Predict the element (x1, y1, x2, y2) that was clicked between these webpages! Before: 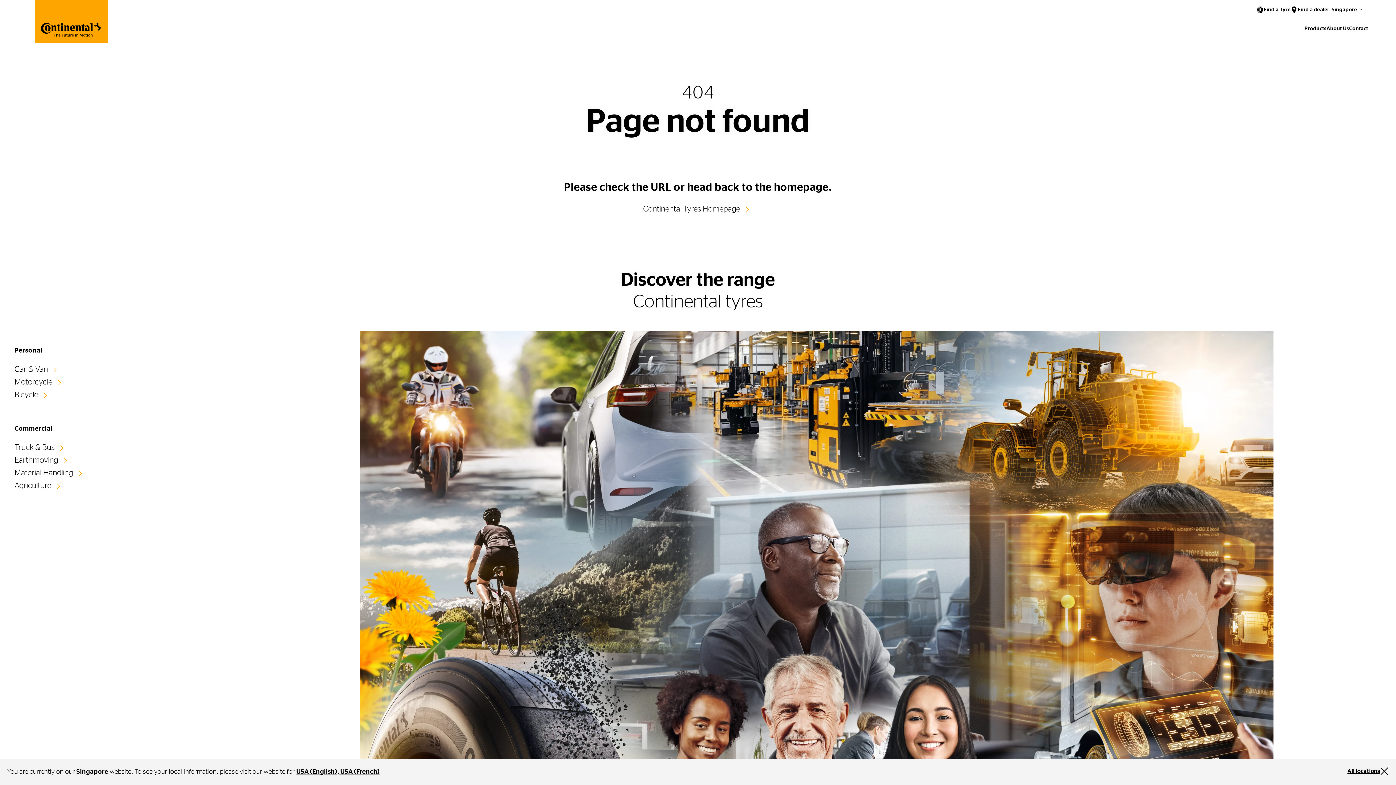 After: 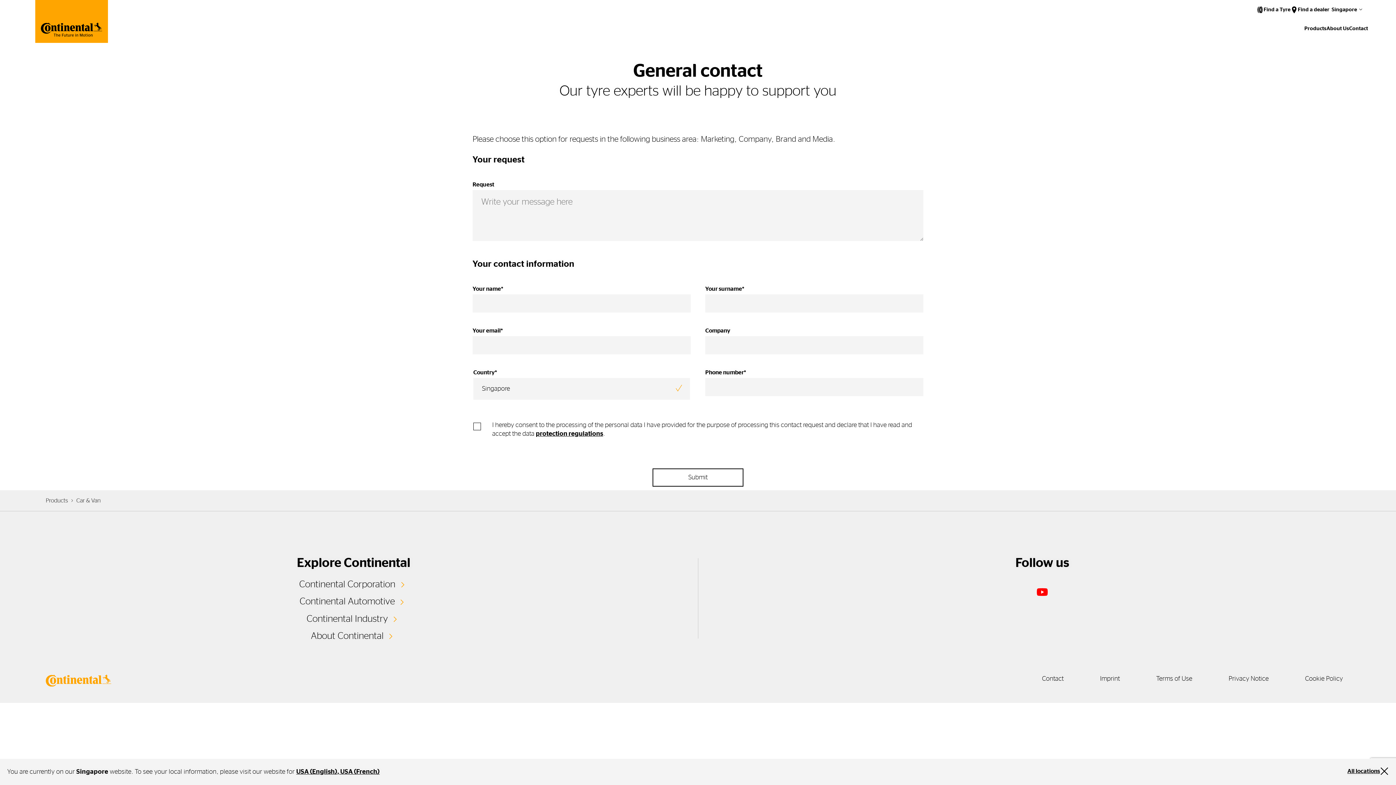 Action: label: Contact bbox: (1349, 22, 1368, 34)